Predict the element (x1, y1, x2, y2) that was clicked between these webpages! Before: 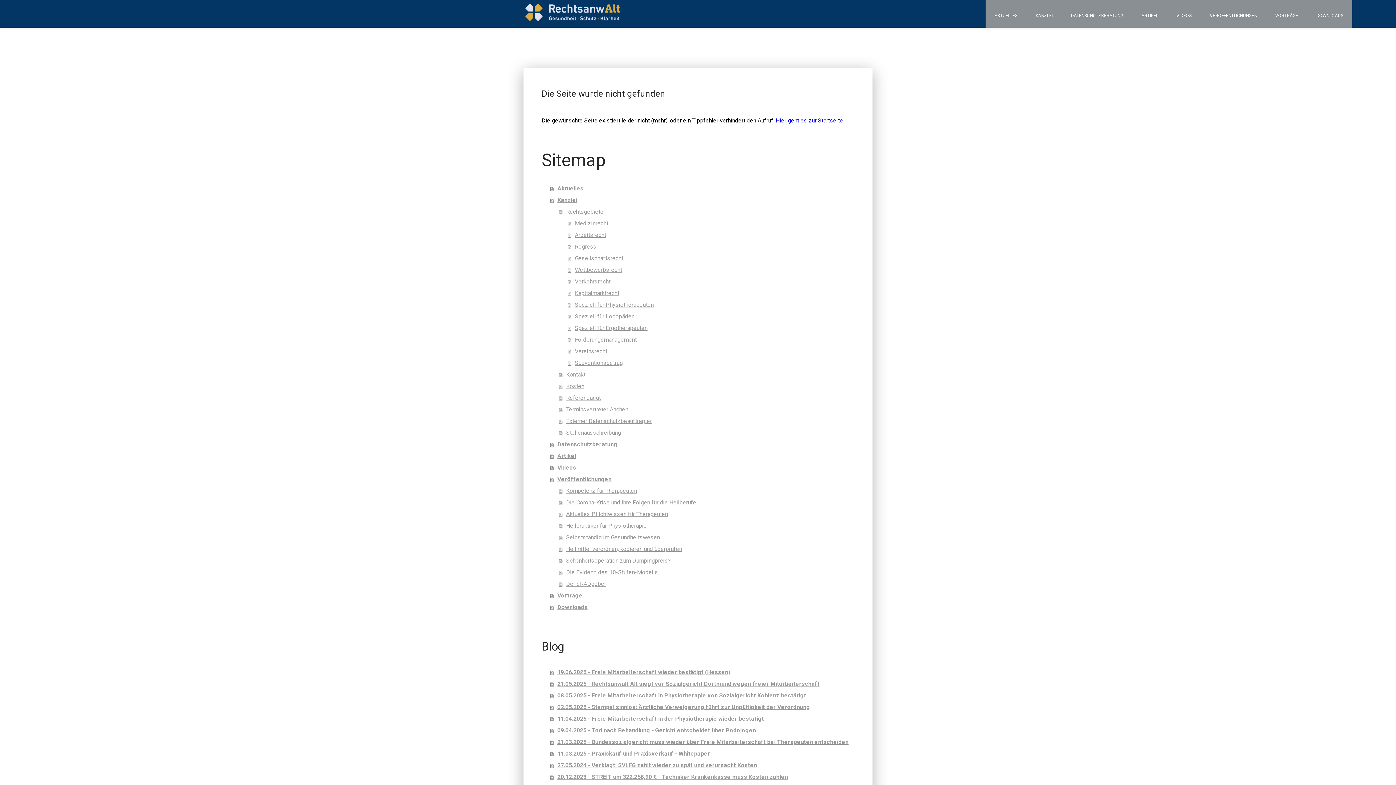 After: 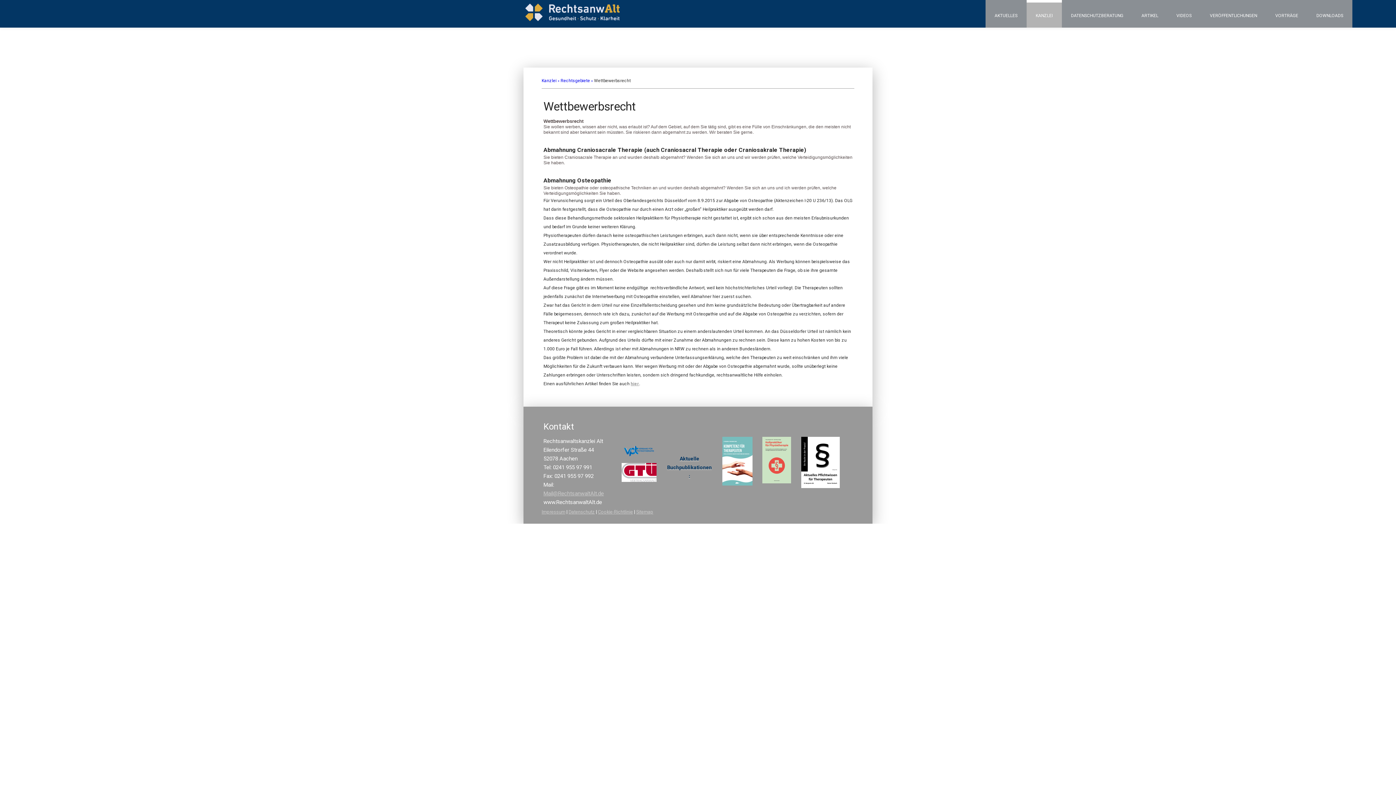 Action: bbox: (568, 264, 854, 275) label: Wettbewerbsrecht